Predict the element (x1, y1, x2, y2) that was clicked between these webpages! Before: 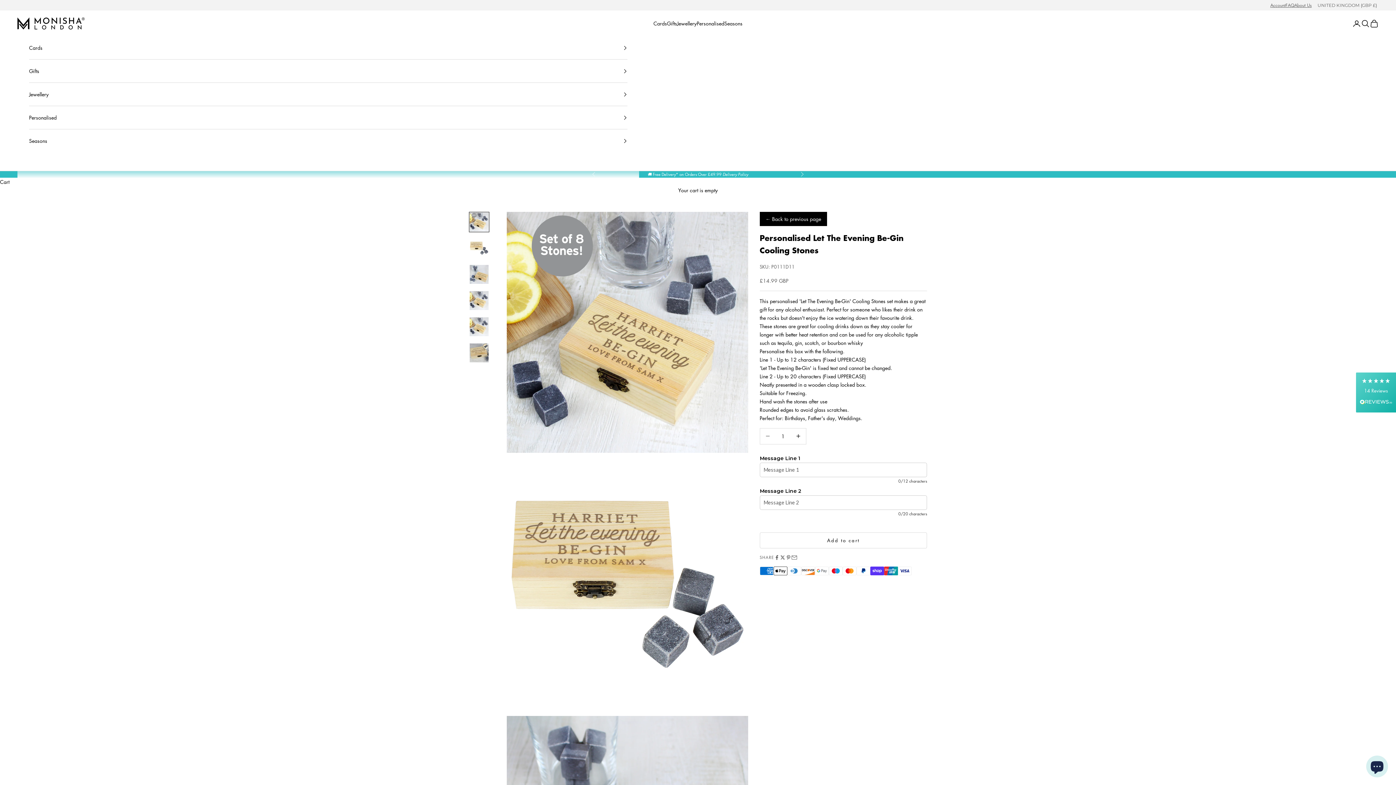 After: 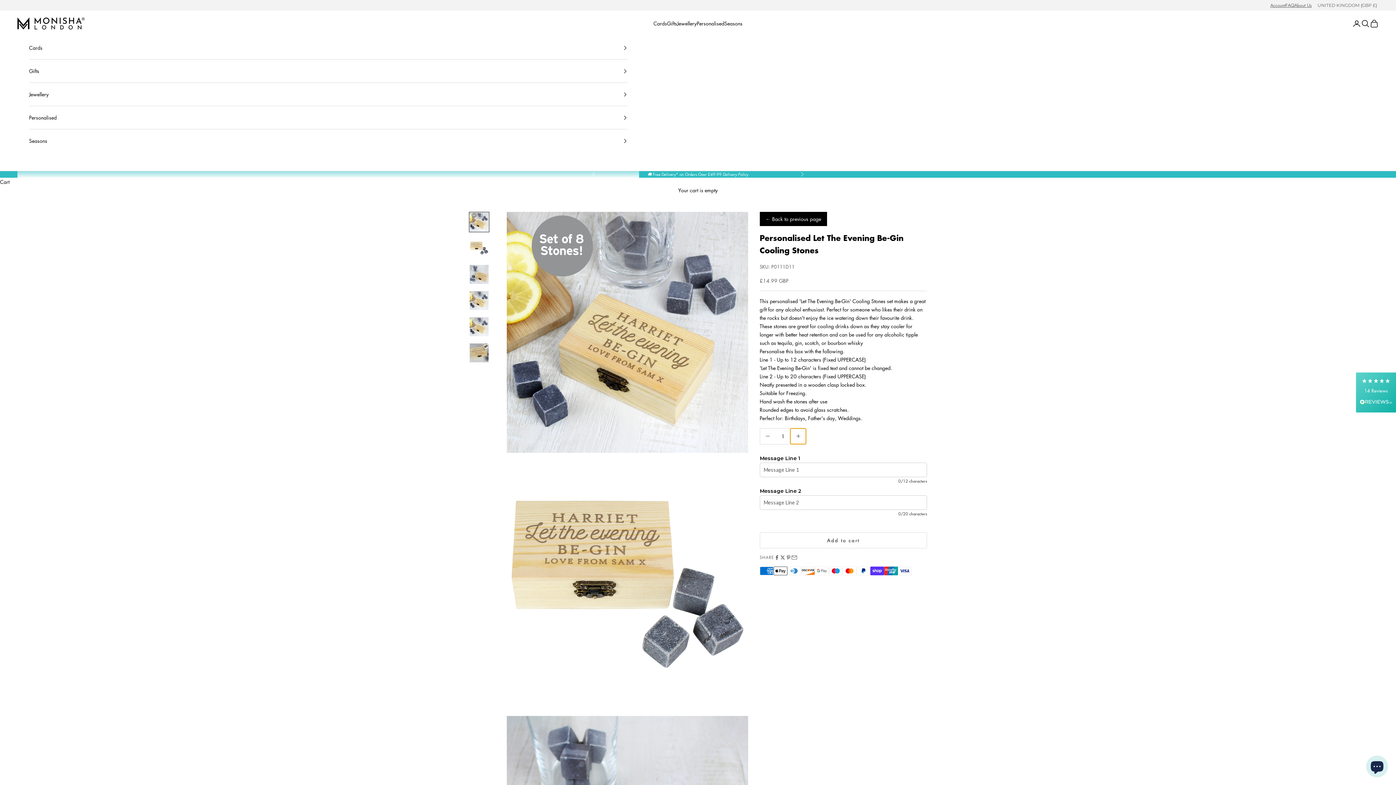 Action: bbox: (790, 428, 806, 444) label: Decrease quantity